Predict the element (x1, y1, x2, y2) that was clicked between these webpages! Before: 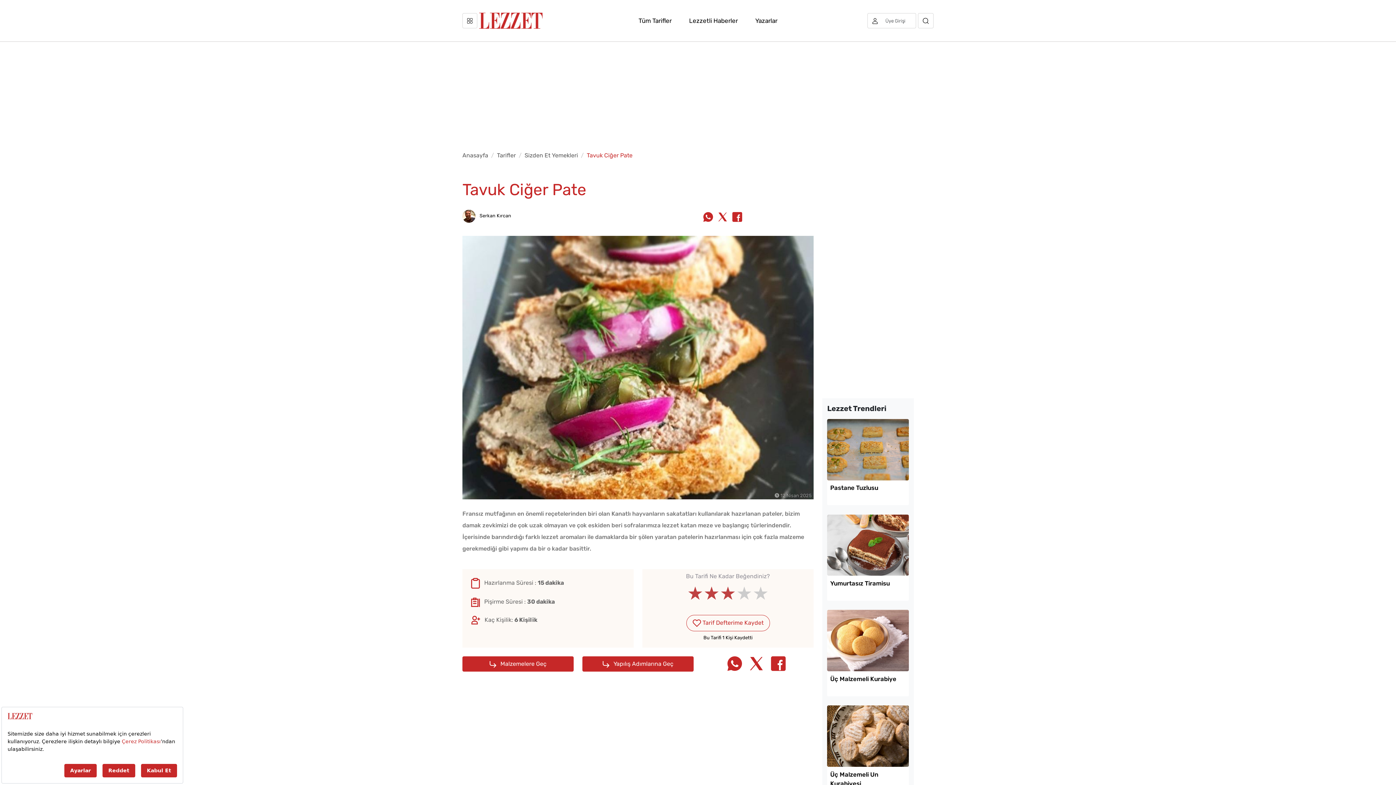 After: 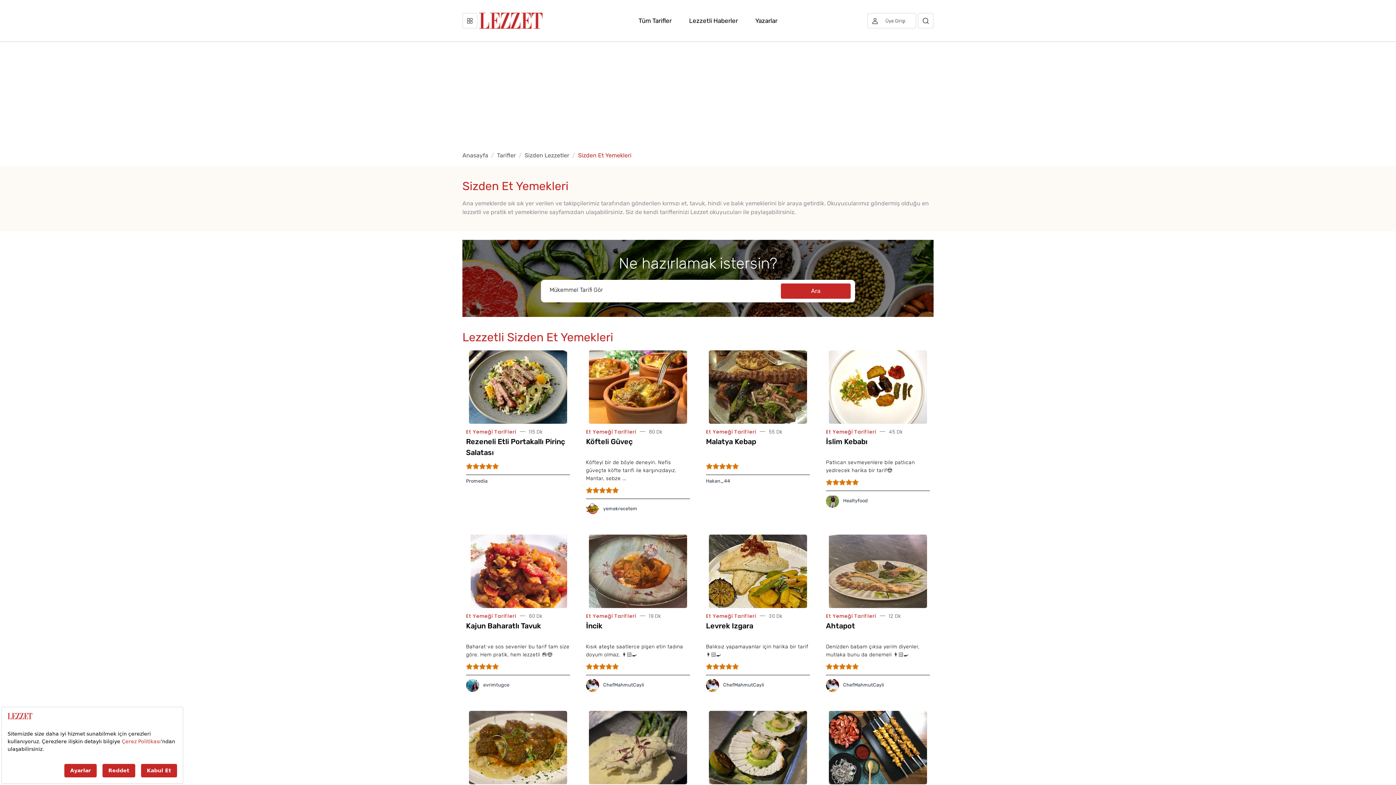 Action: bbox: (524, 152, 578, 158) label: Sizden Et Yemekleri